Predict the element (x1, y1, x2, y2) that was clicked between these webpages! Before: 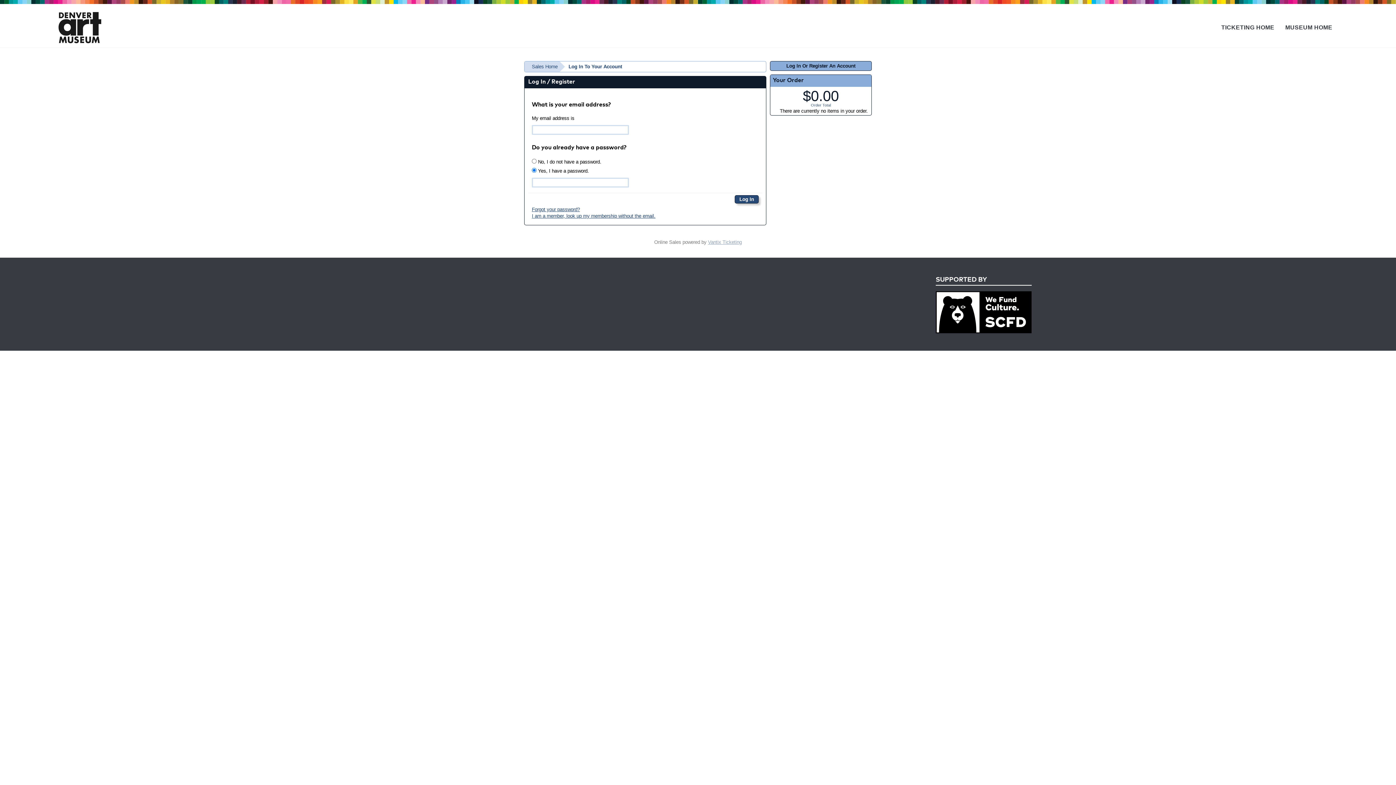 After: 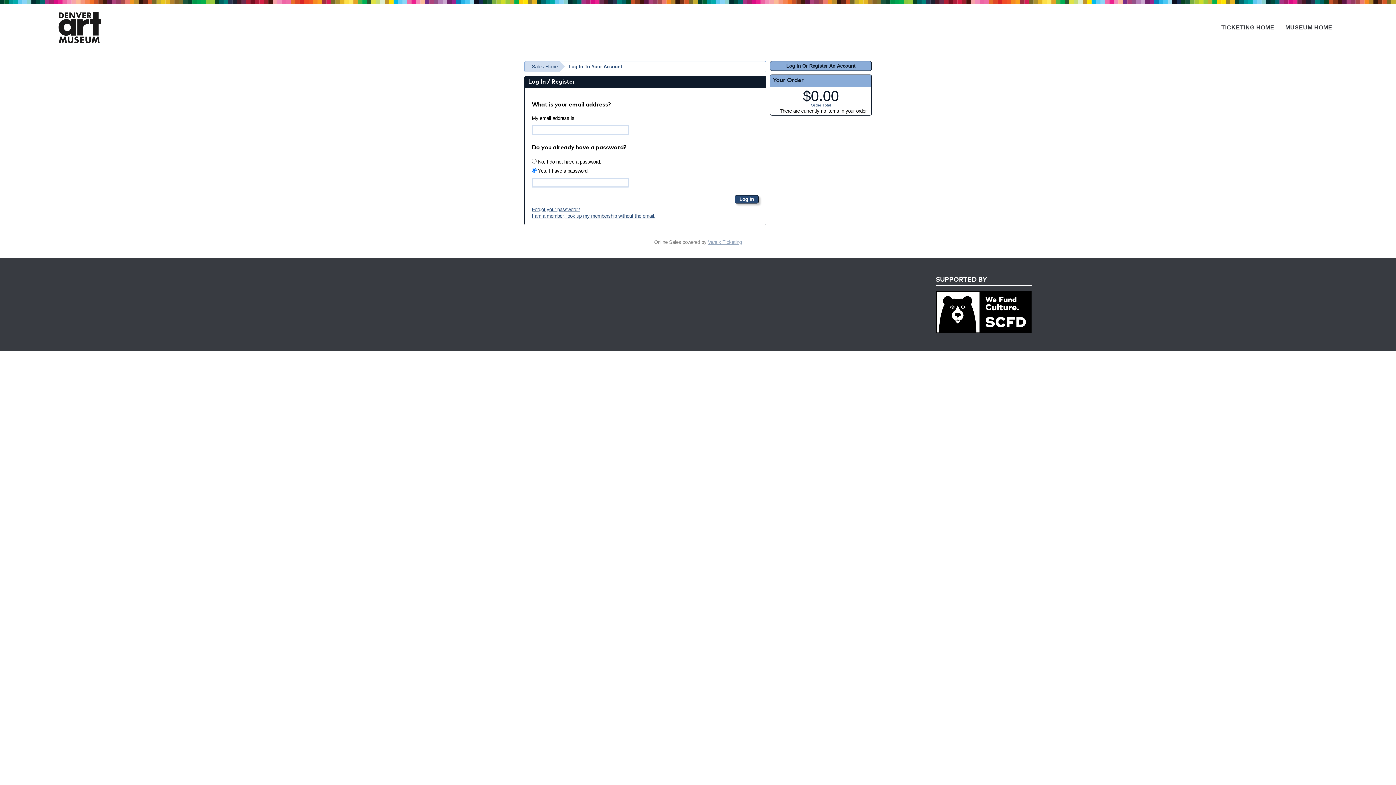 Action: bbox: (770, 61, 872, 70) label: Log In Or Register An Account